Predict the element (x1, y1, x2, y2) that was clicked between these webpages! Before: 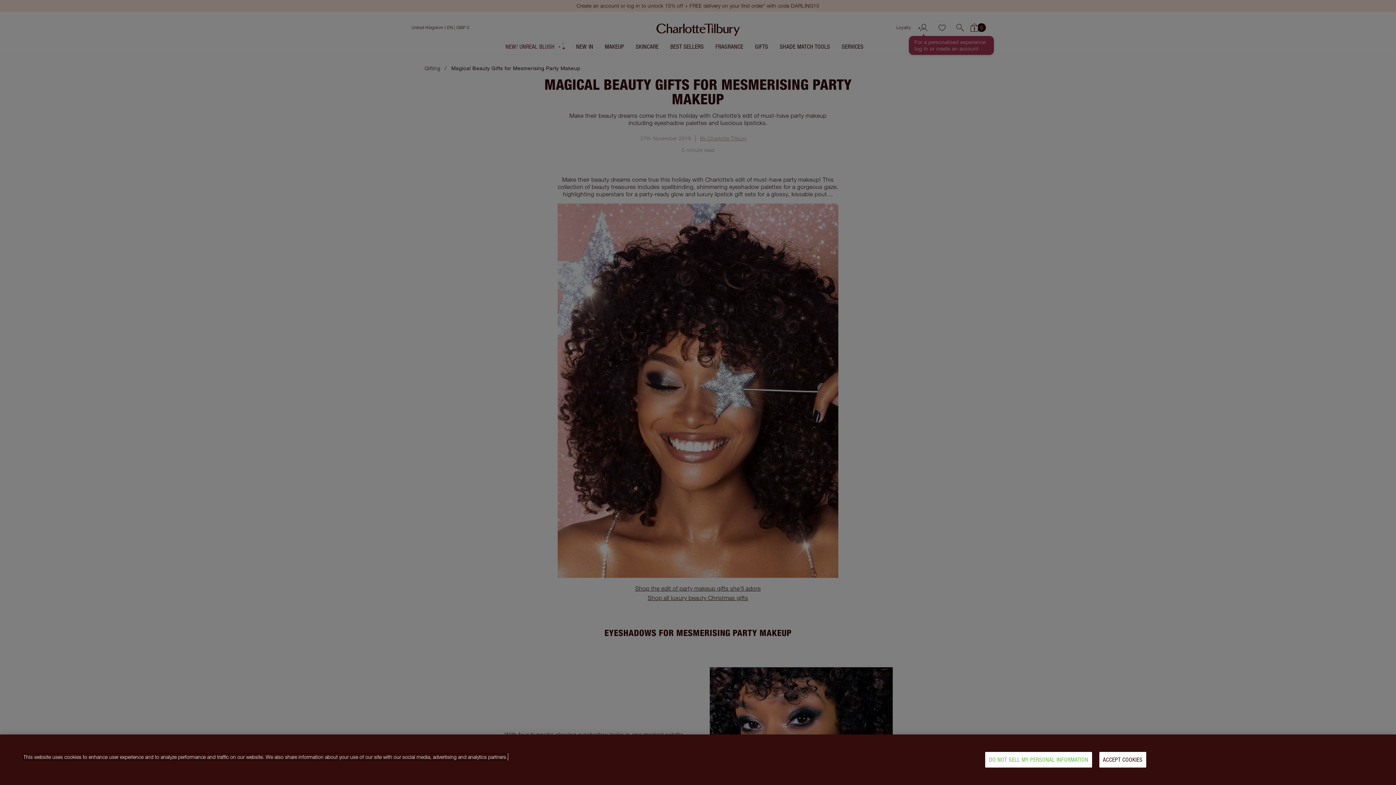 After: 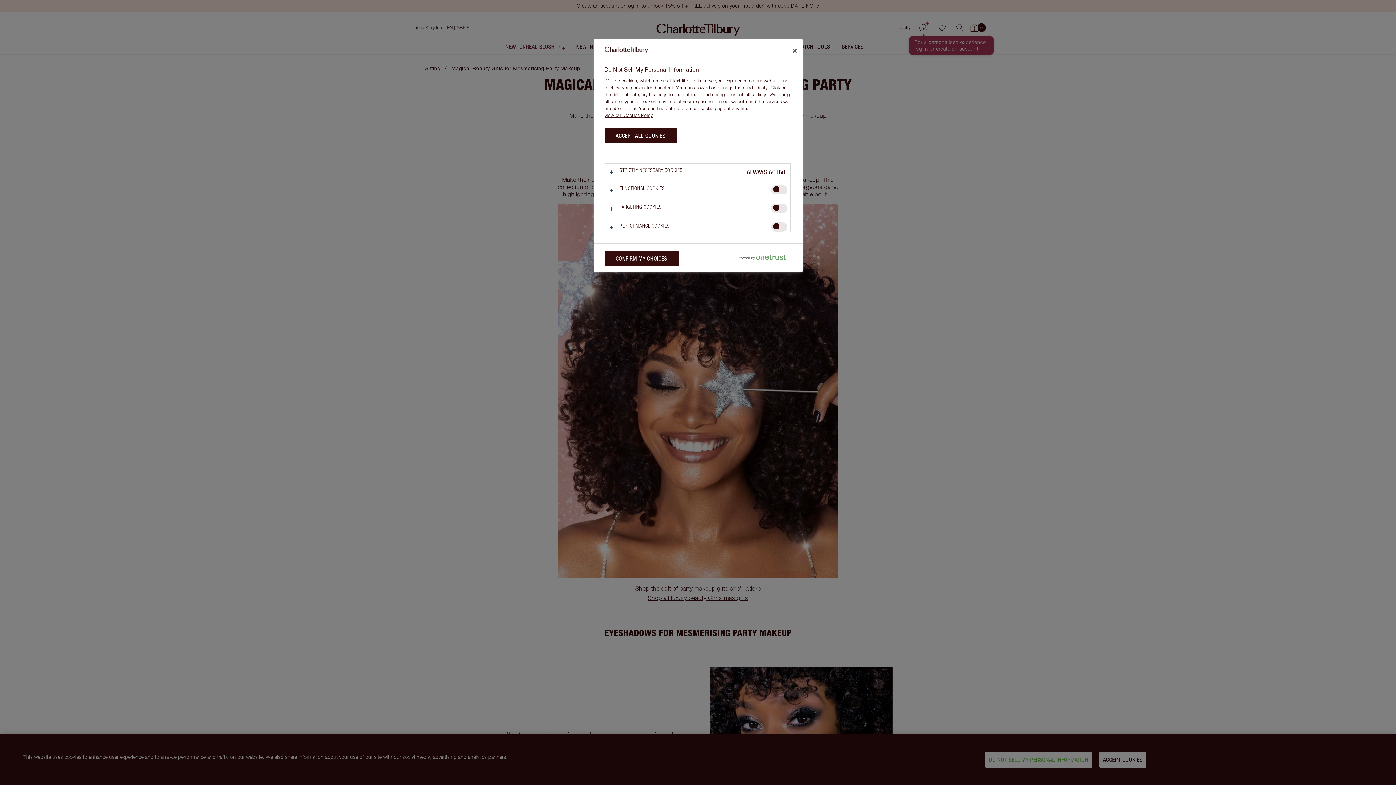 Action: bbox: (985, 752, 1092, 768) label: DO NOT SELL MY PERSONAL INFORMATION